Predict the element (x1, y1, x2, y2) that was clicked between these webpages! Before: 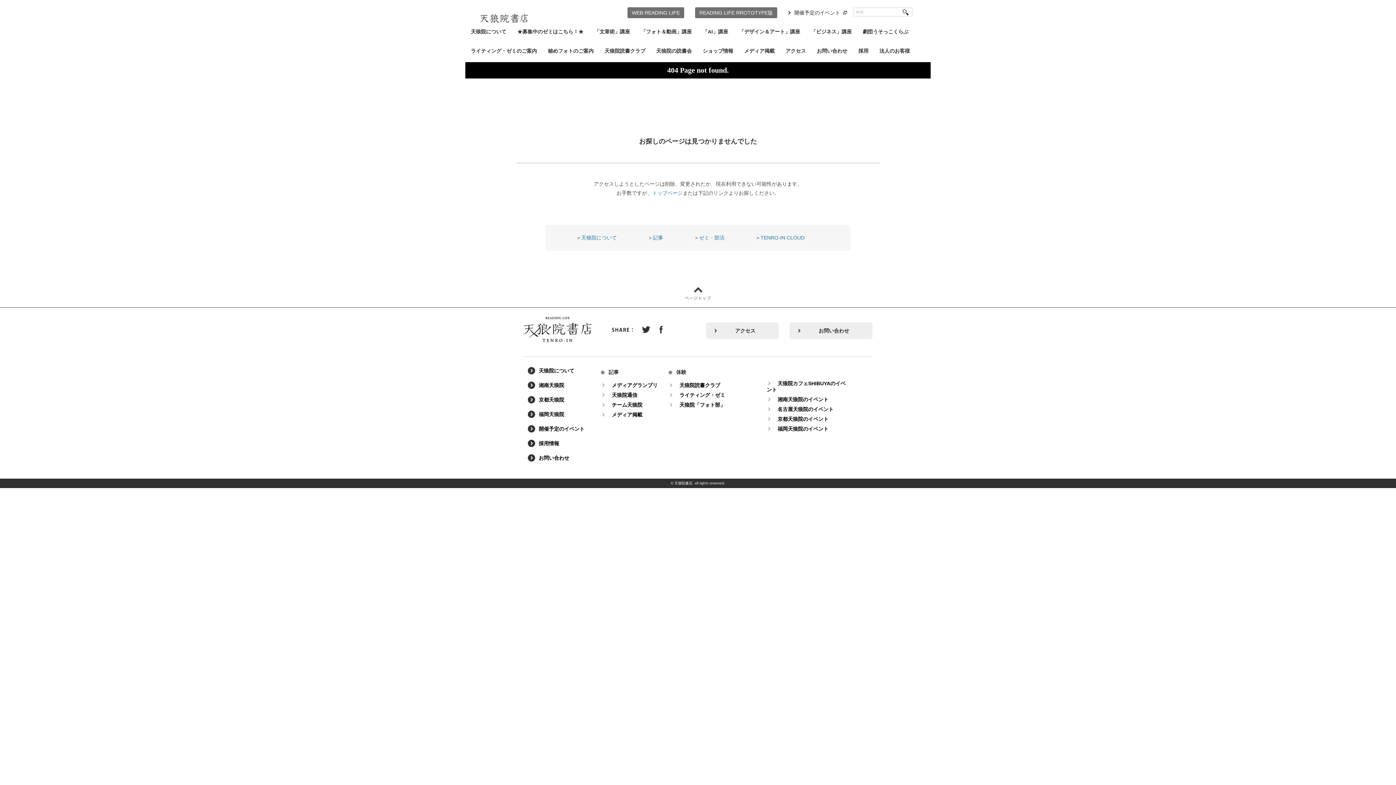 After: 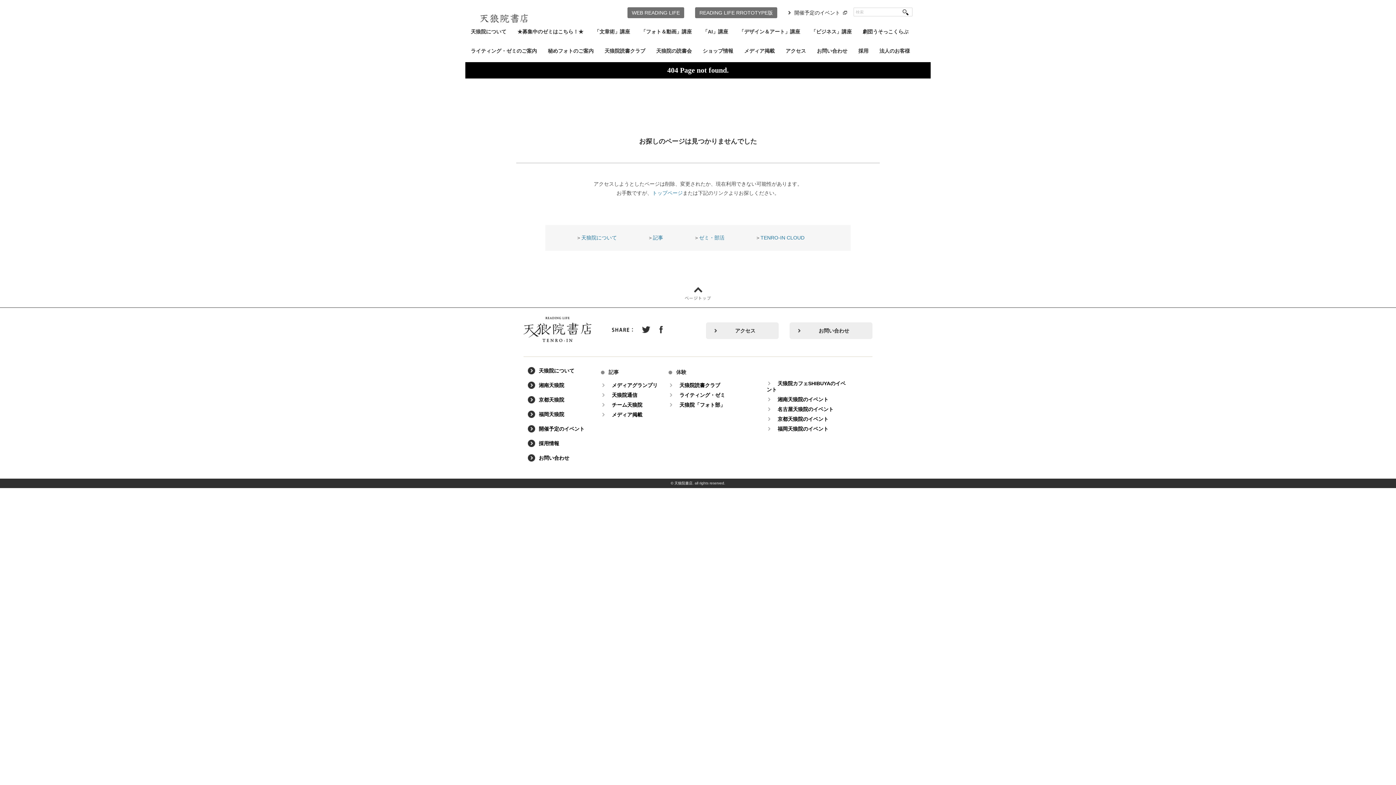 Action: label: TENRO-IN CLOUD bbox: (760, 234, 804, 240)